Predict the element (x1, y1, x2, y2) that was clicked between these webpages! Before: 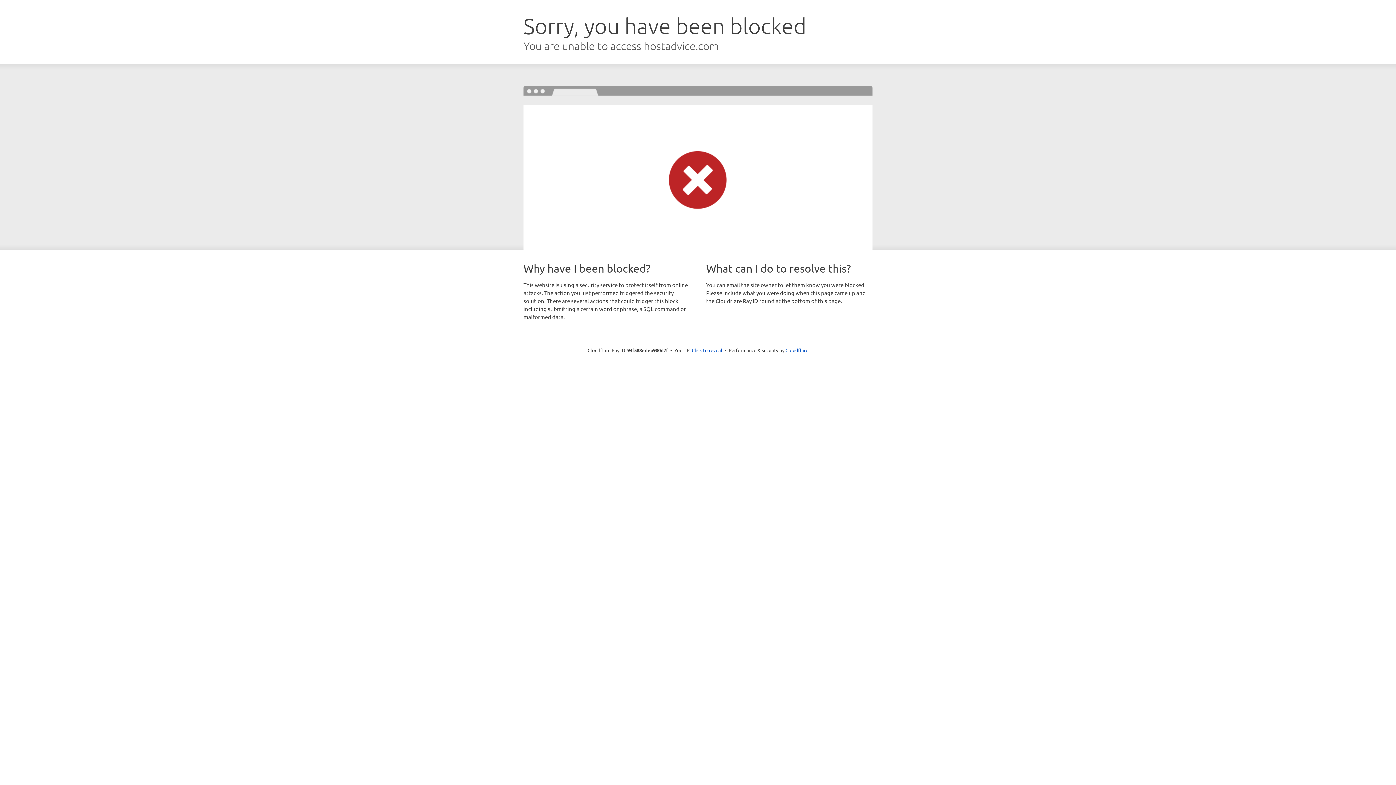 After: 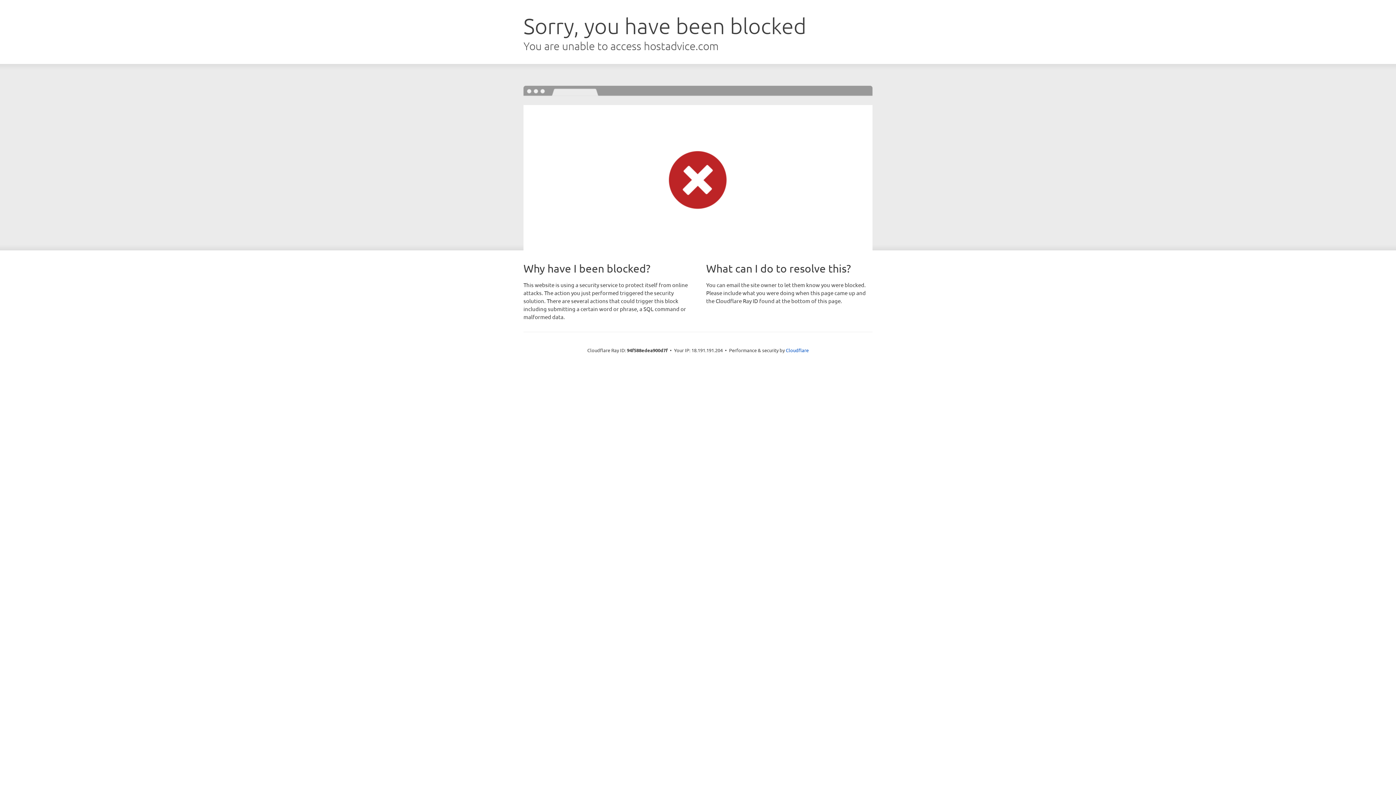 Action: bbox: (692, 346, 722, 353) label: Click to reveal